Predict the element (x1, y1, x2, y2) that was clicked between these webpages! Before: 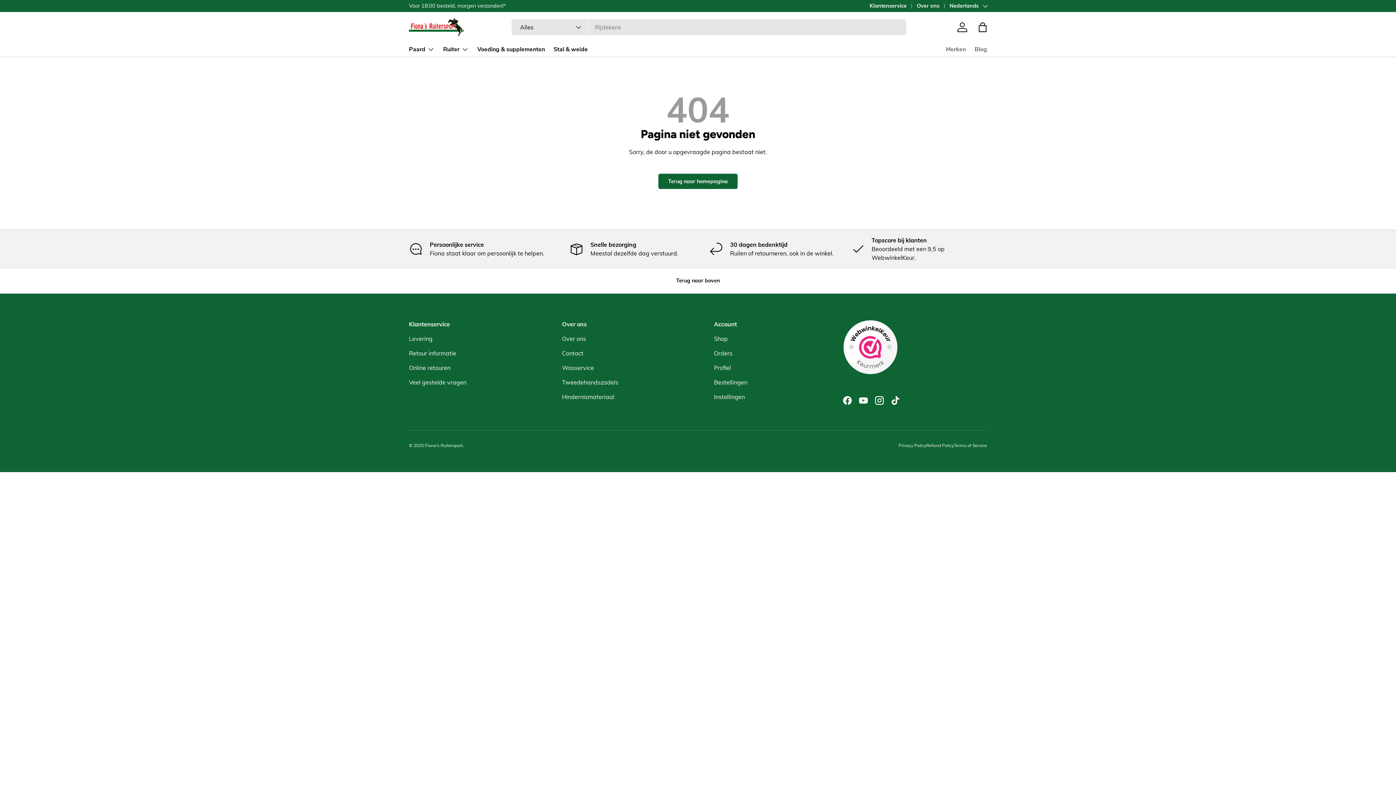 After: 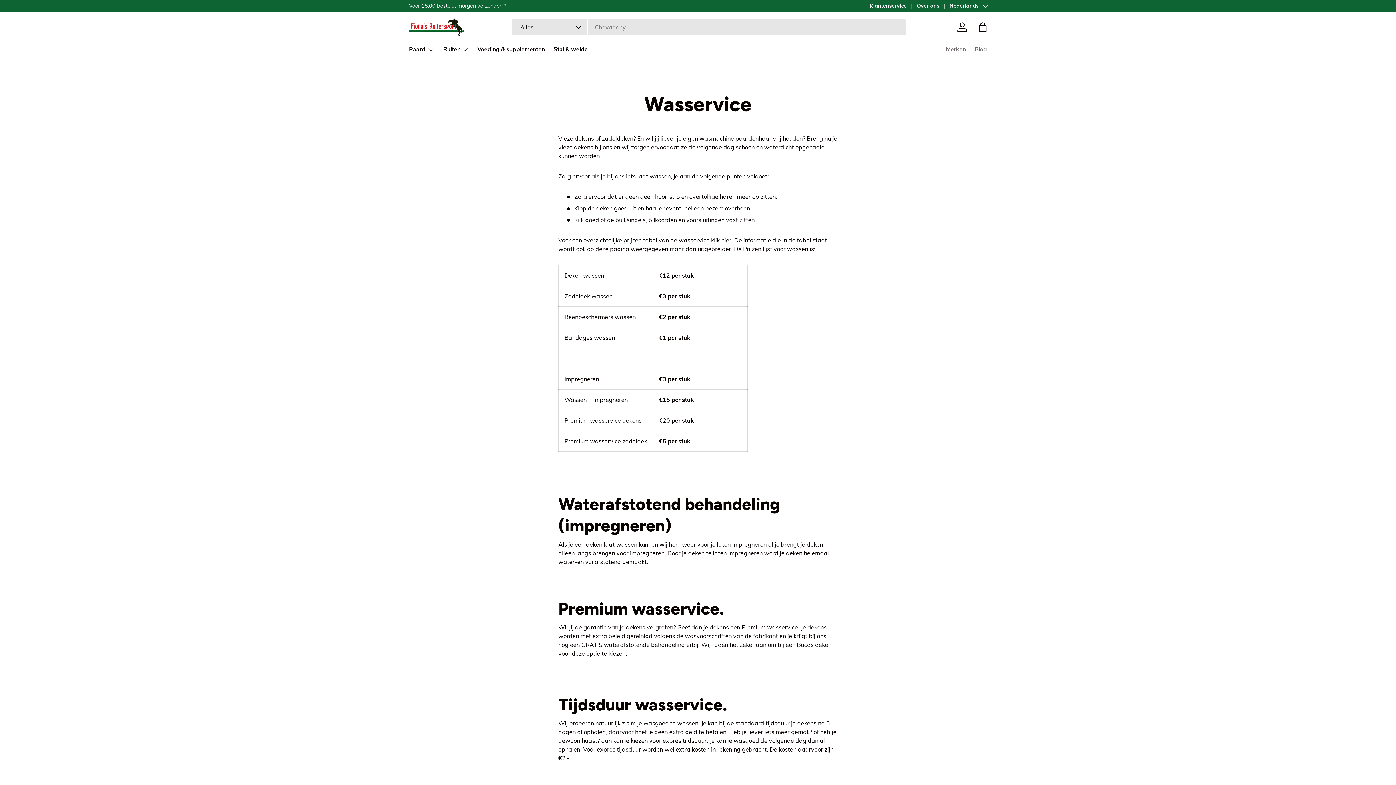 Action: bbox: (562, 364, 594, 371) label: Wasservice